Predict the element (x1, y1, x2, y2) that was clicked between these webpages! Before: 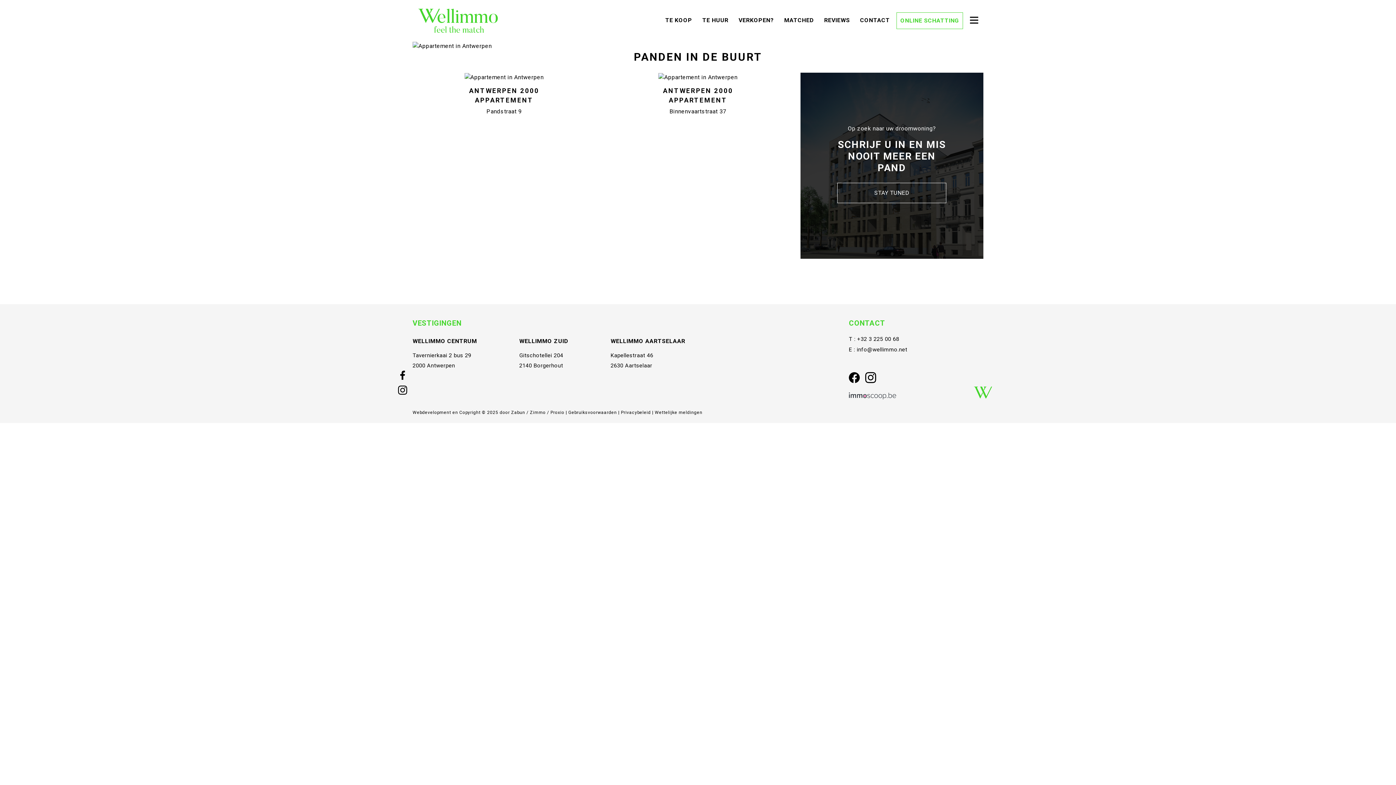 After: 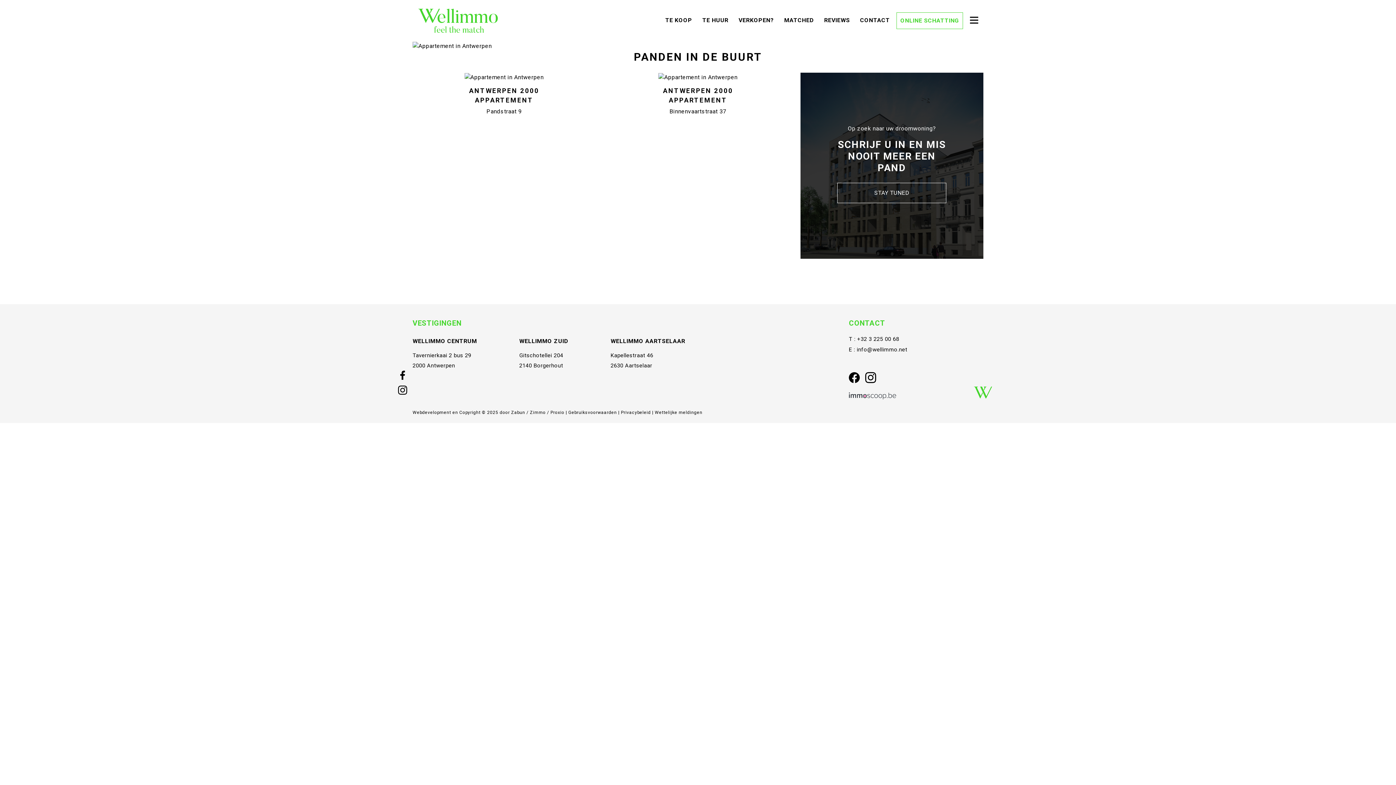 Action: bbox: (849, 390, 896, 402)